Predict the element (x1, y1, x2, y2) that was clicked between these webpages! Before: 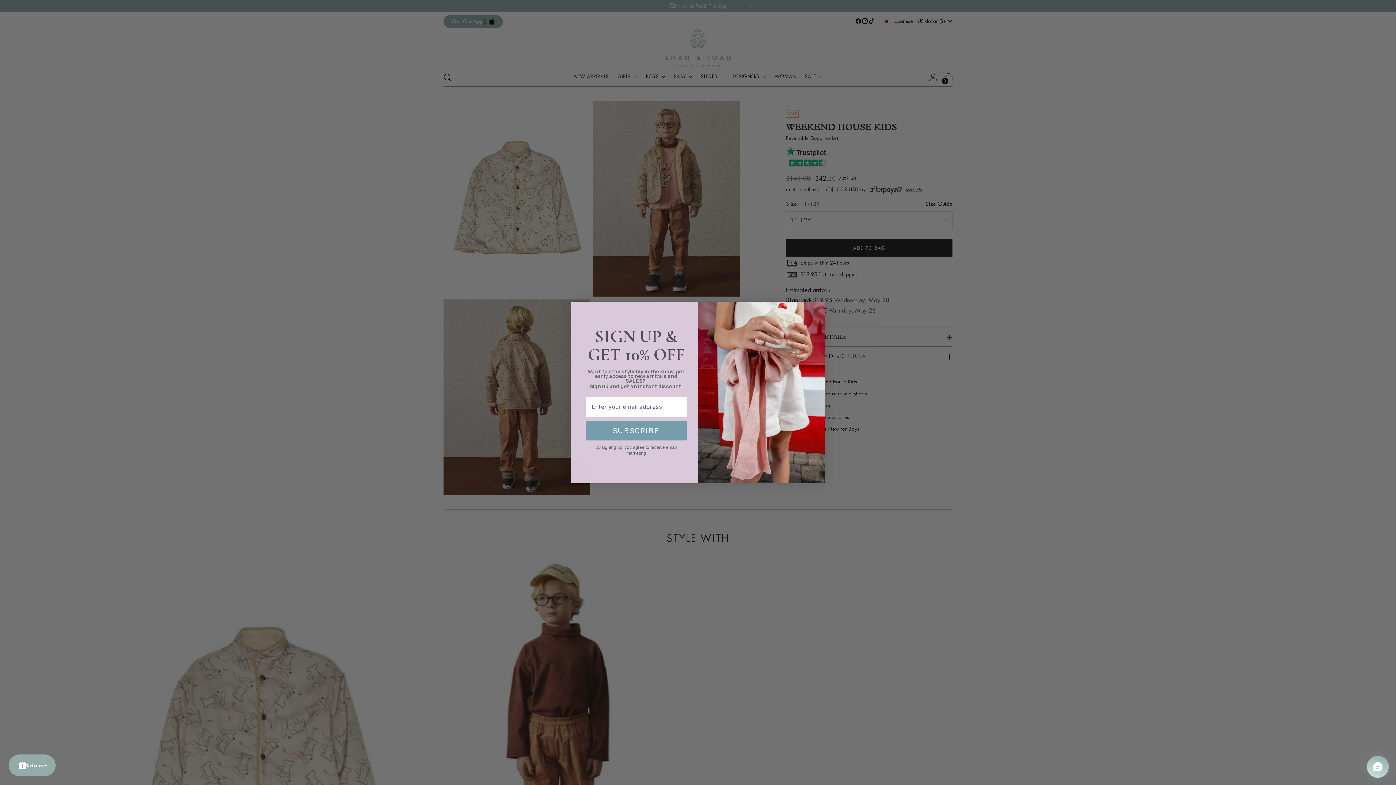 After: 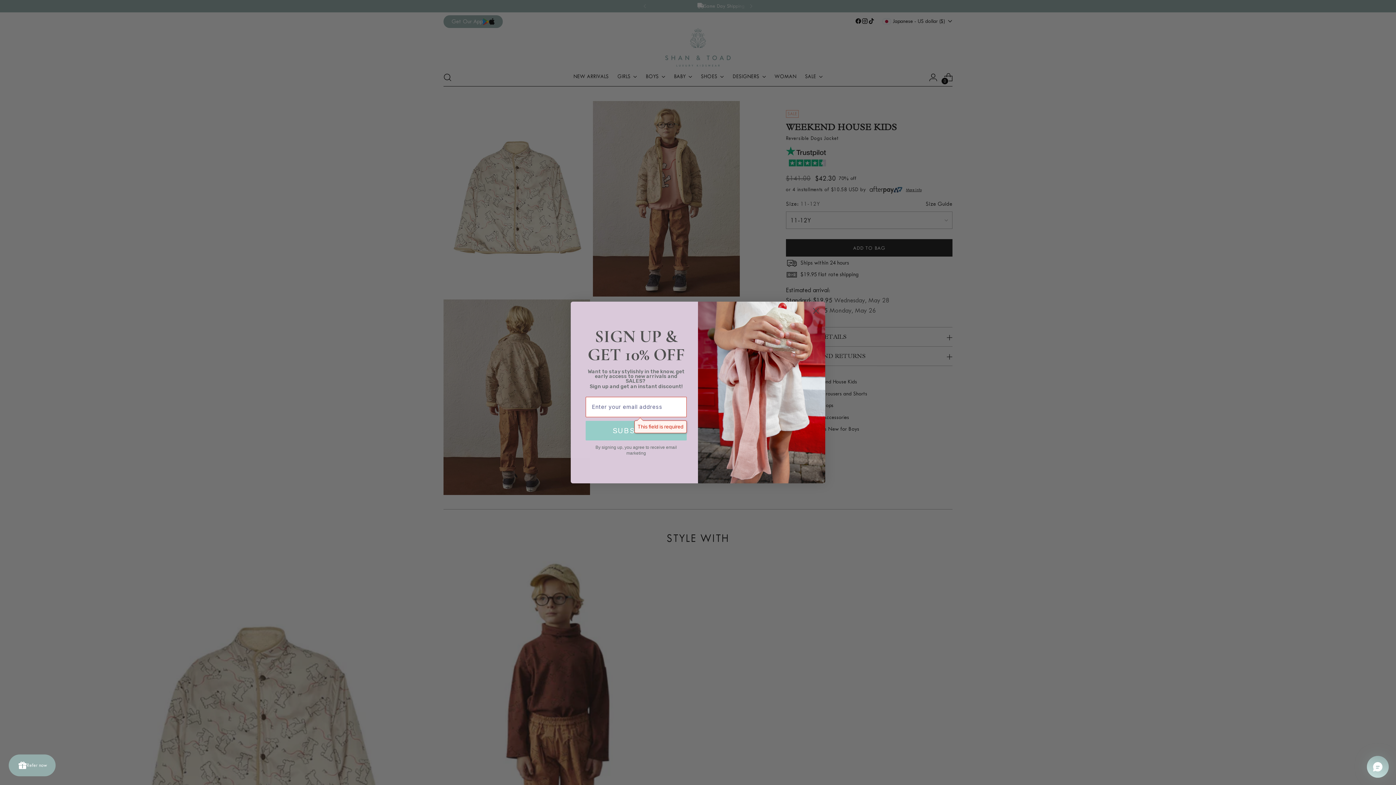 Action: label: SUBSCRIBE bbox: (585, 421, 686, 440)